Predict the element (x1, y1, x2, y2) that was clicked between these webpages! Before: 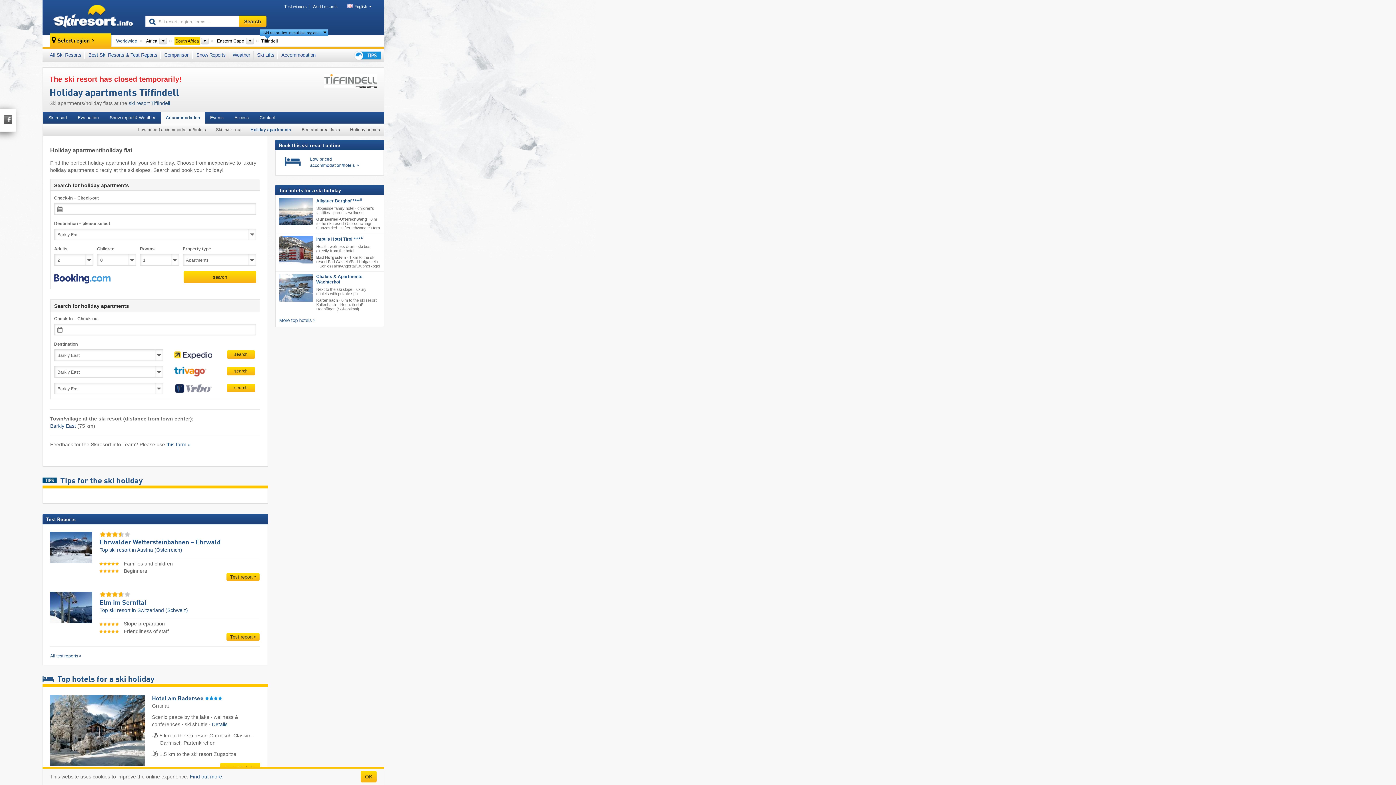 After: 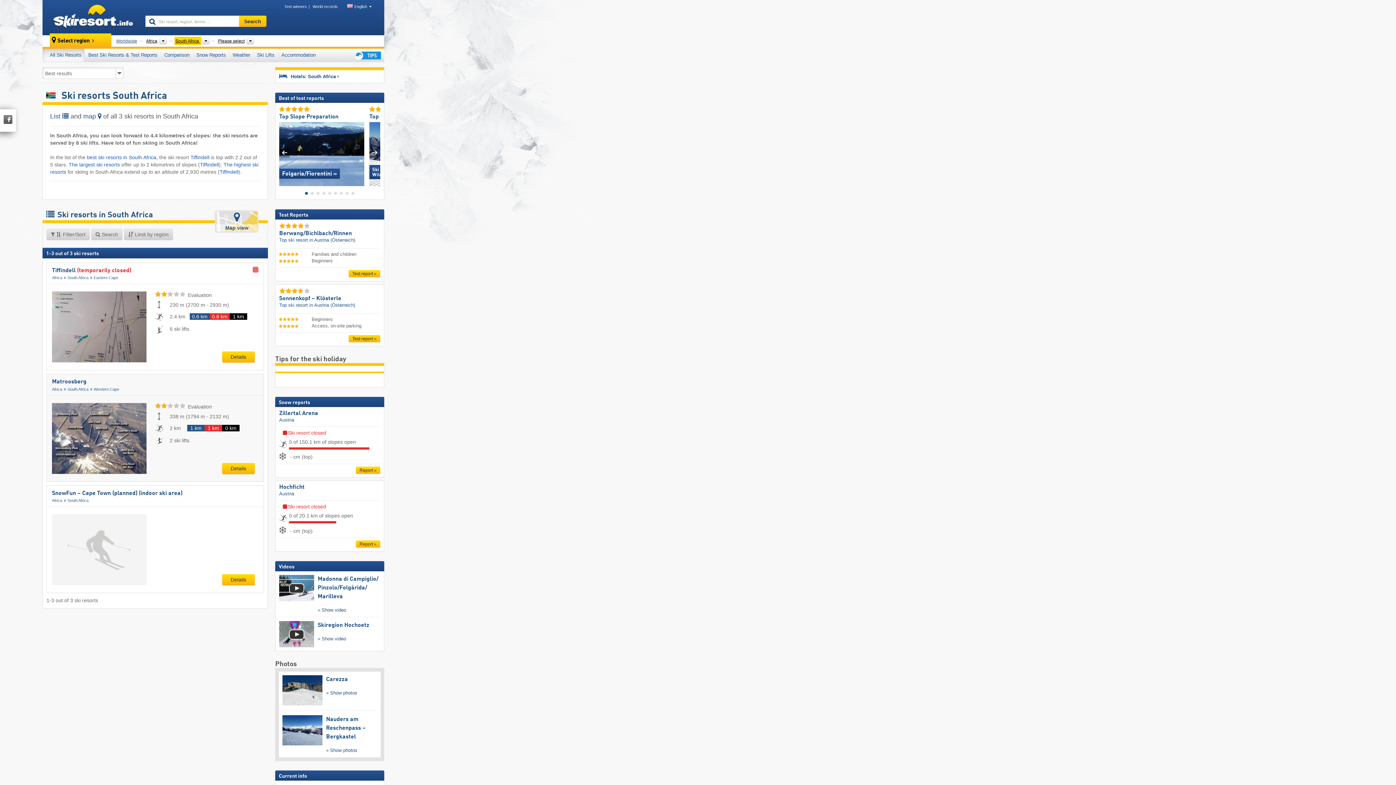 Action: bbox: (174, 36, 200, 44) label: South Africa